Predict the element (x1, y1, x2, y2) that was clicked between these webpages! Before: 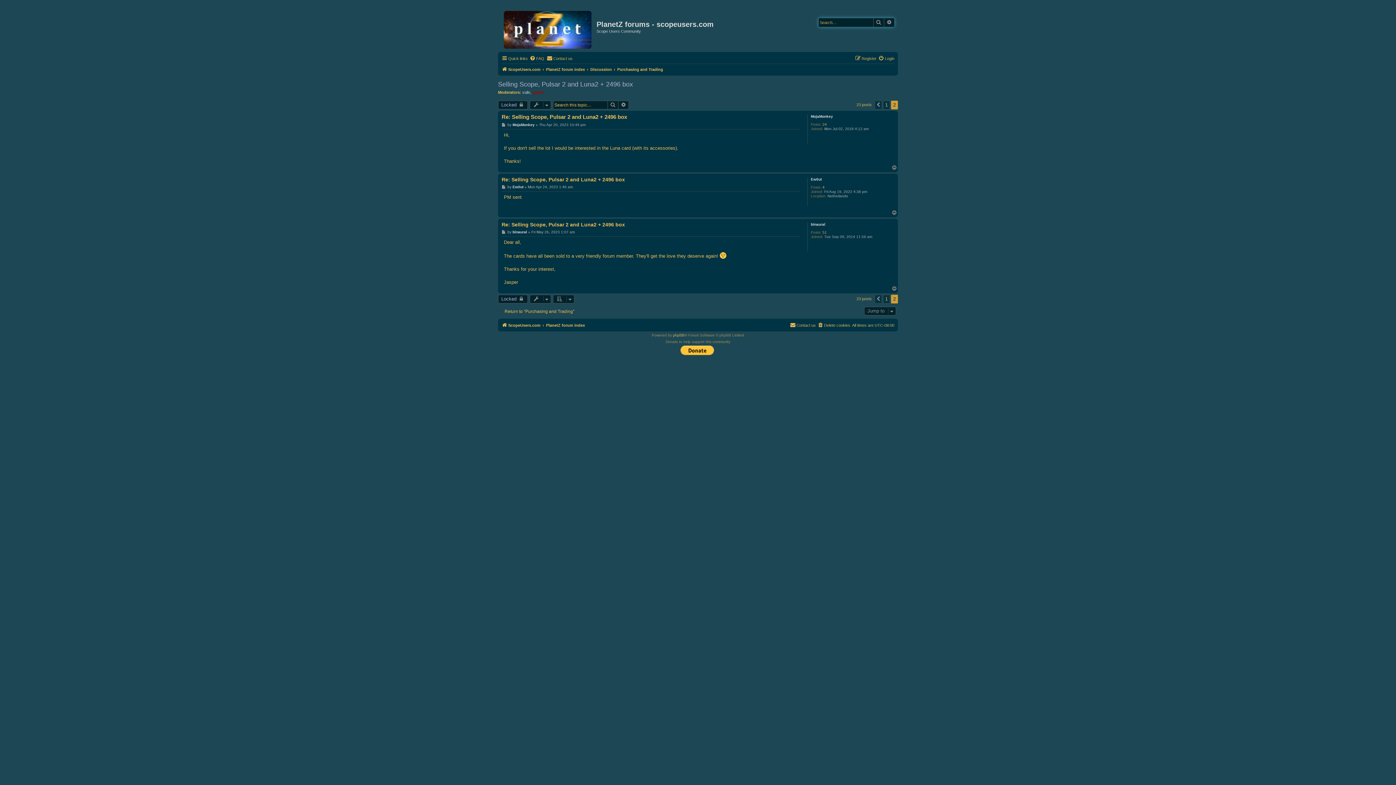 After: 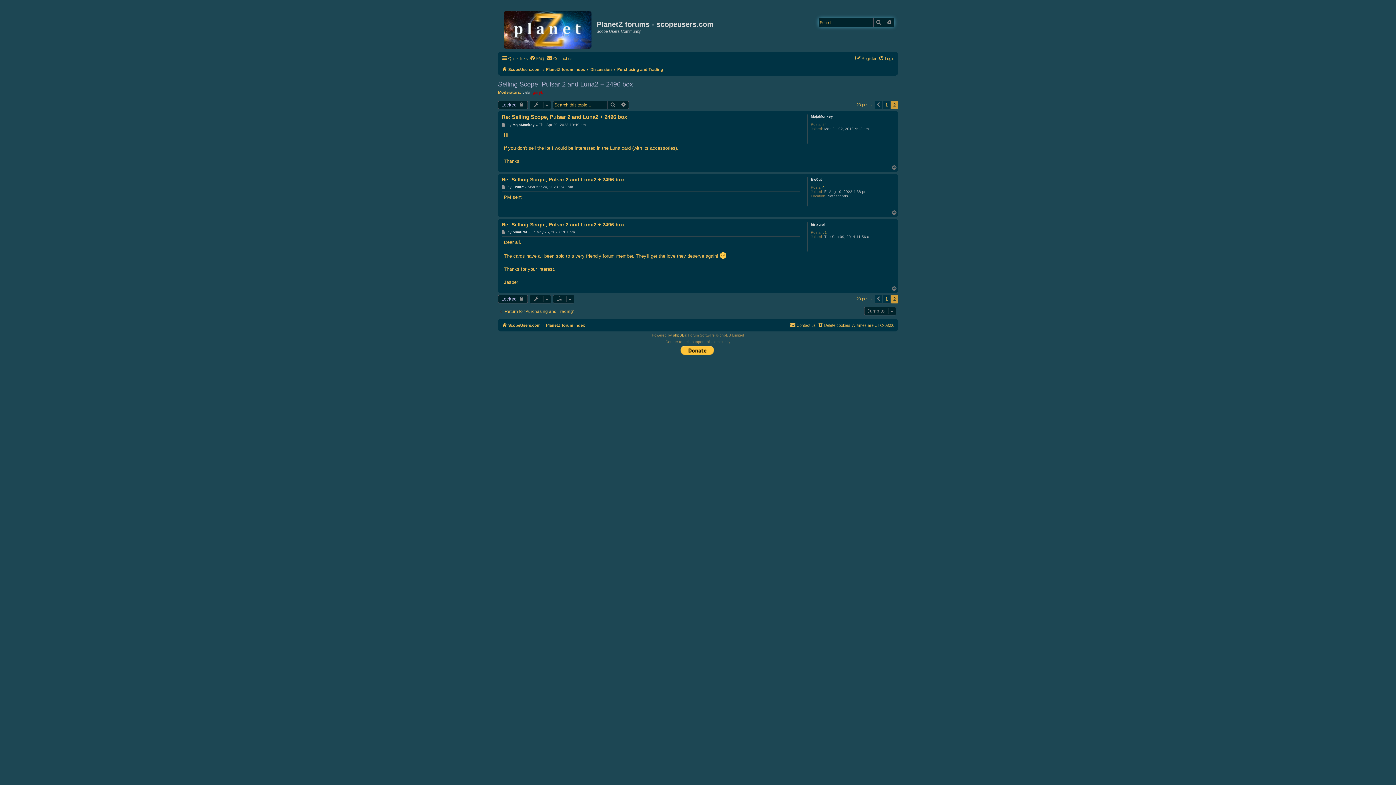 Action: bbox: (891, 286, 898, 291) label: Top